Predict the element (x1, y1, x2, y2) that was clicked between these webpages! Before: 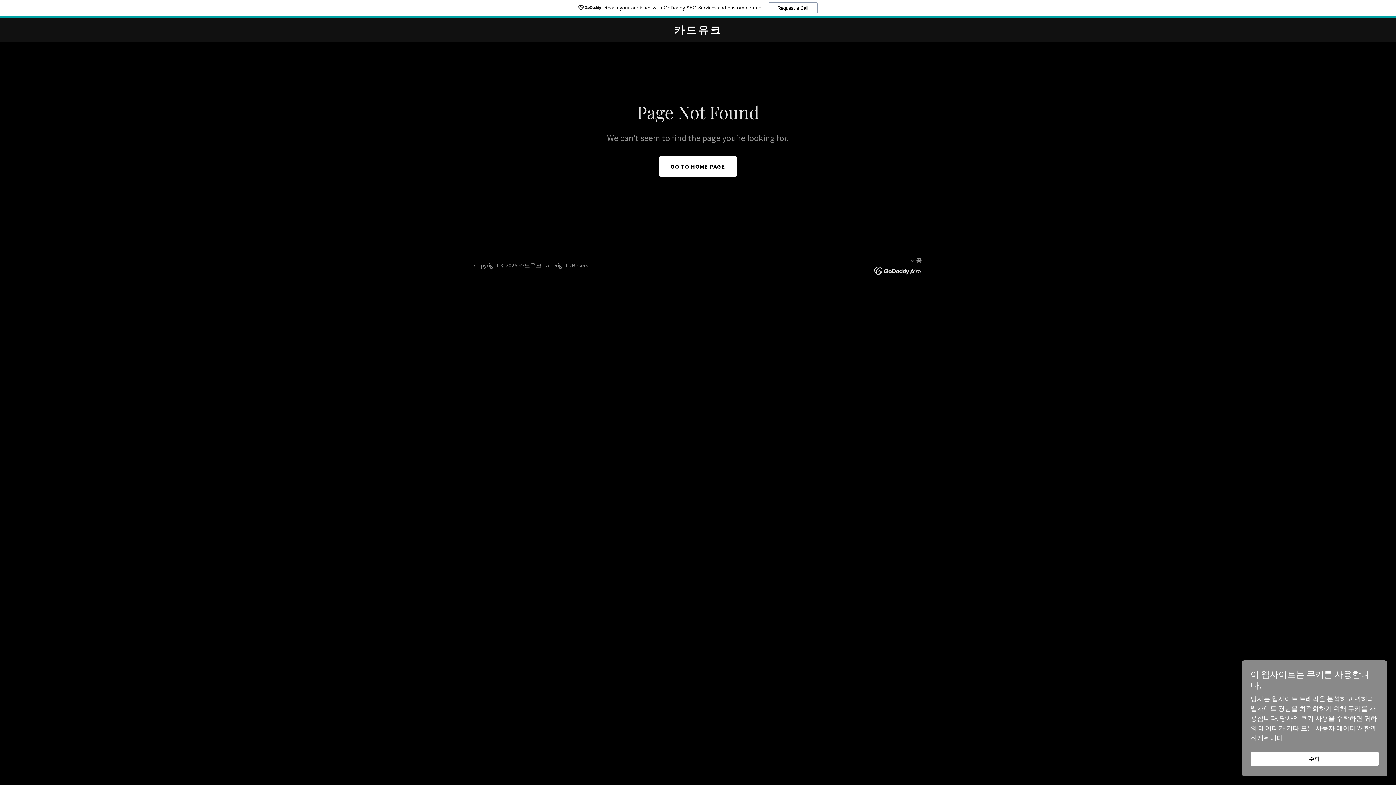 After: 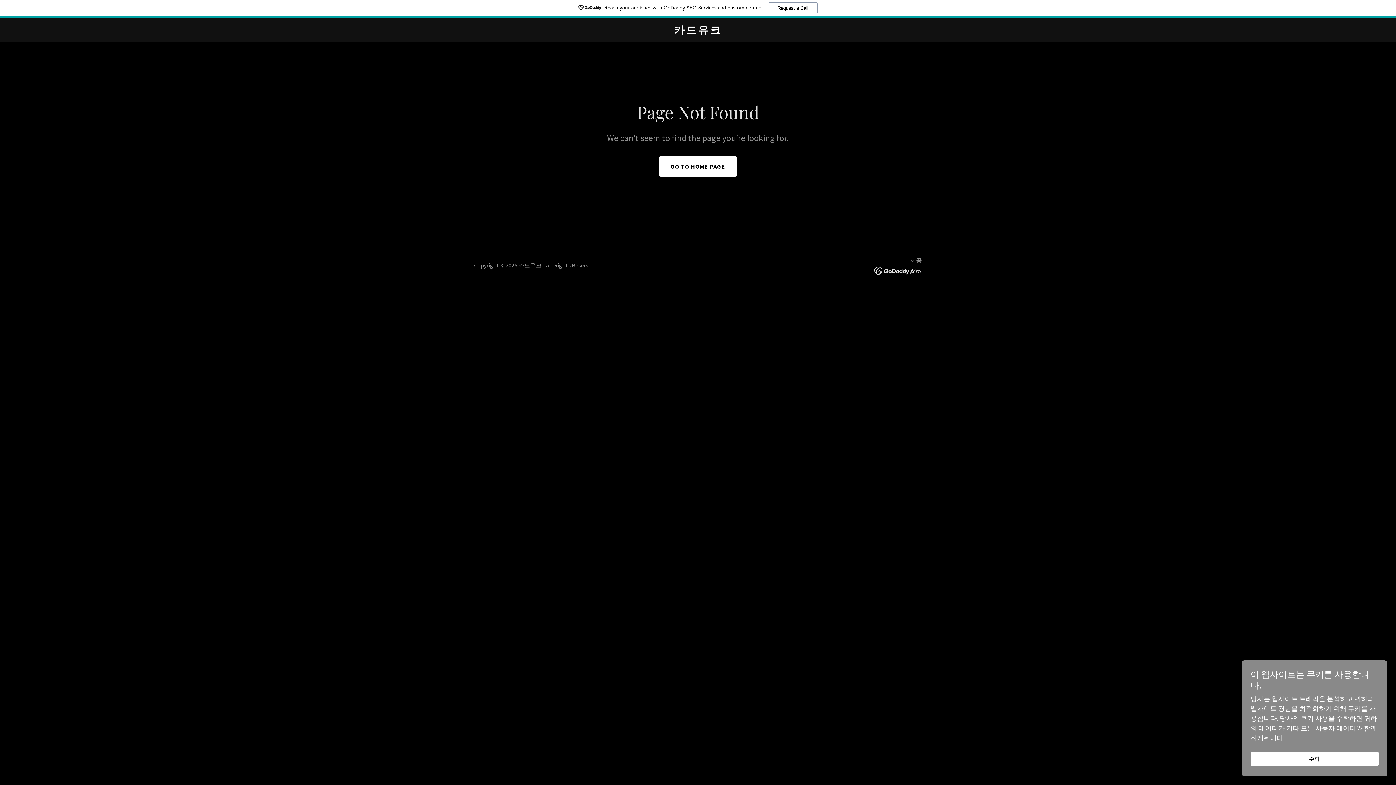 Action: label: Reach your audience with GoDaddy SEO Services and custom content.
Request a Call bbox: (0, 0, 1396, 18)